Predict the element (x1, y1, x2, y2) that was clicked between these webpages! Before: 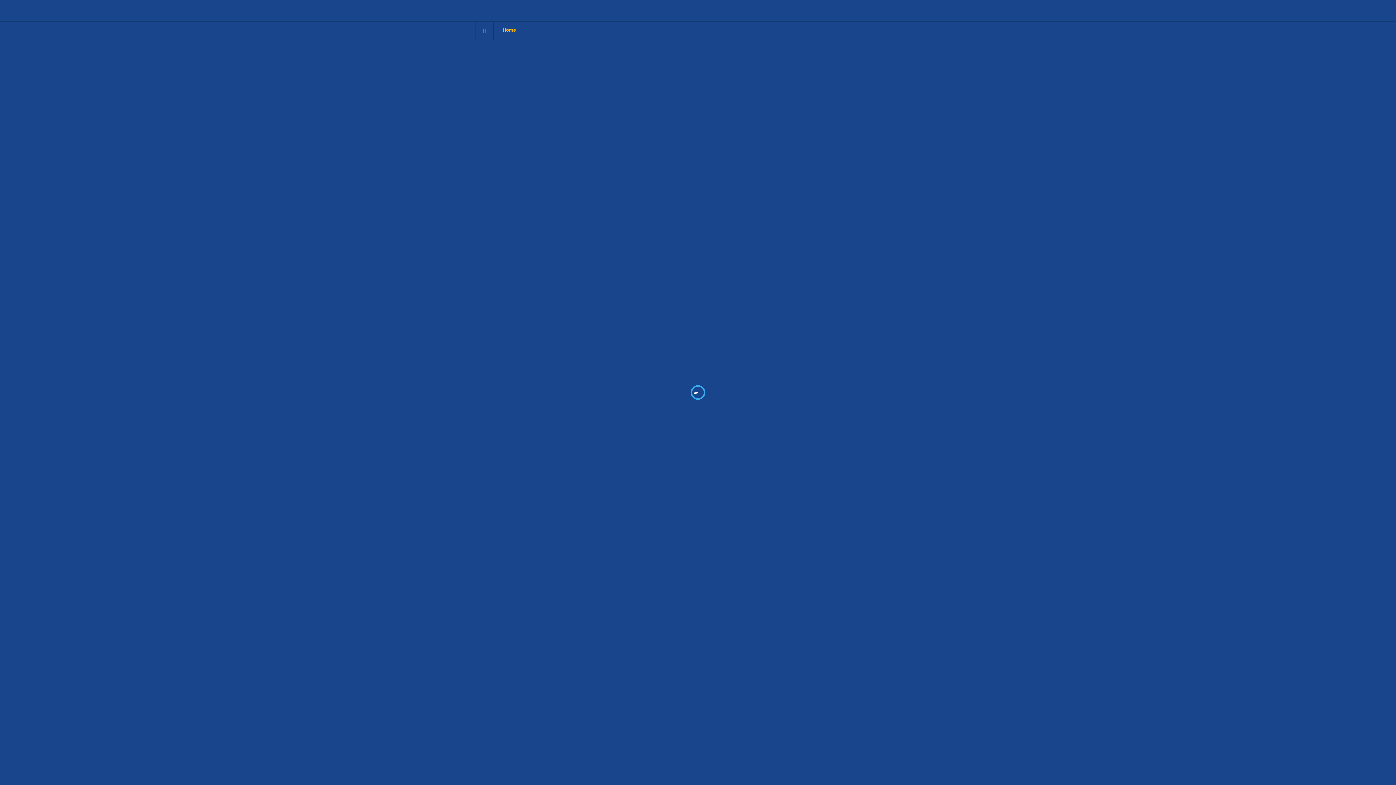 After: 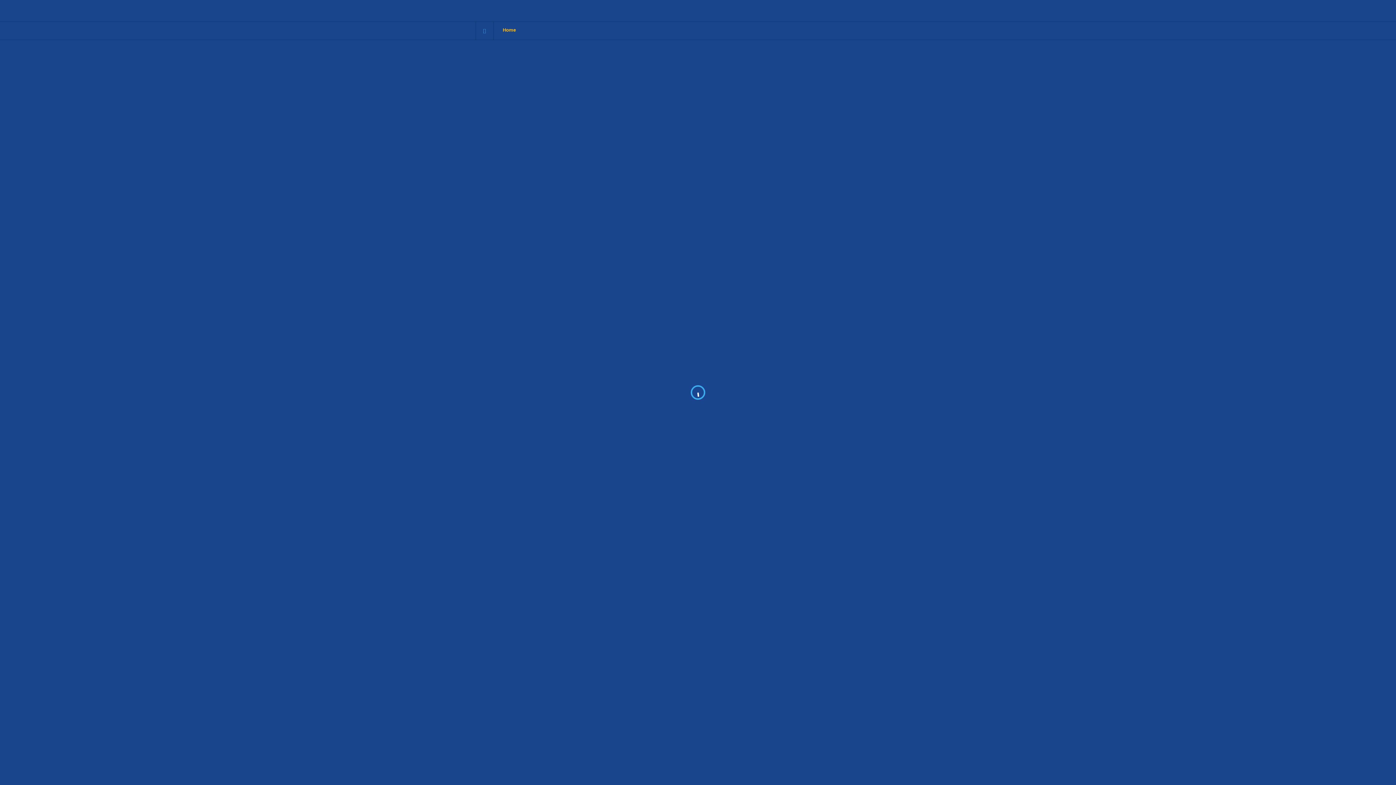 Action: bbox: (499, 21, 519, 38) label: Home